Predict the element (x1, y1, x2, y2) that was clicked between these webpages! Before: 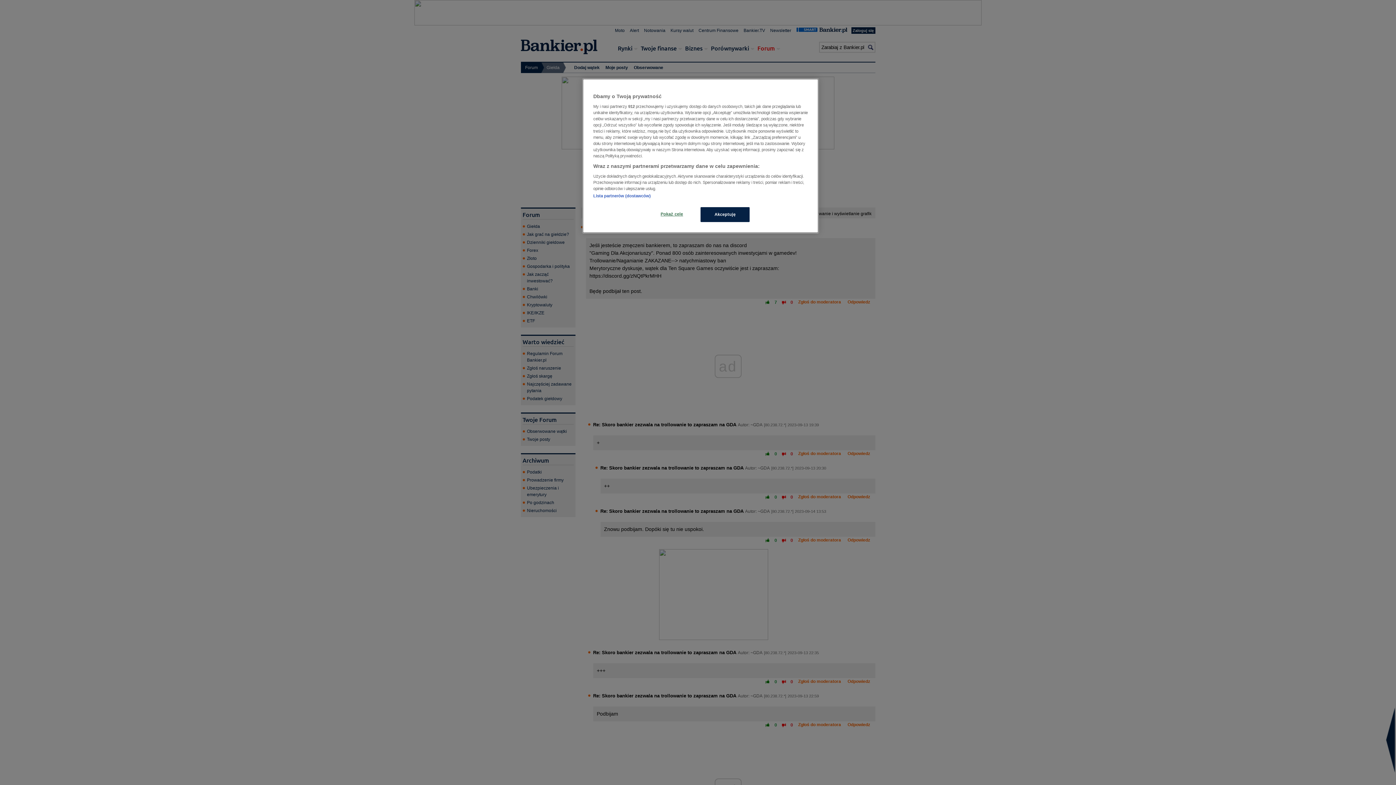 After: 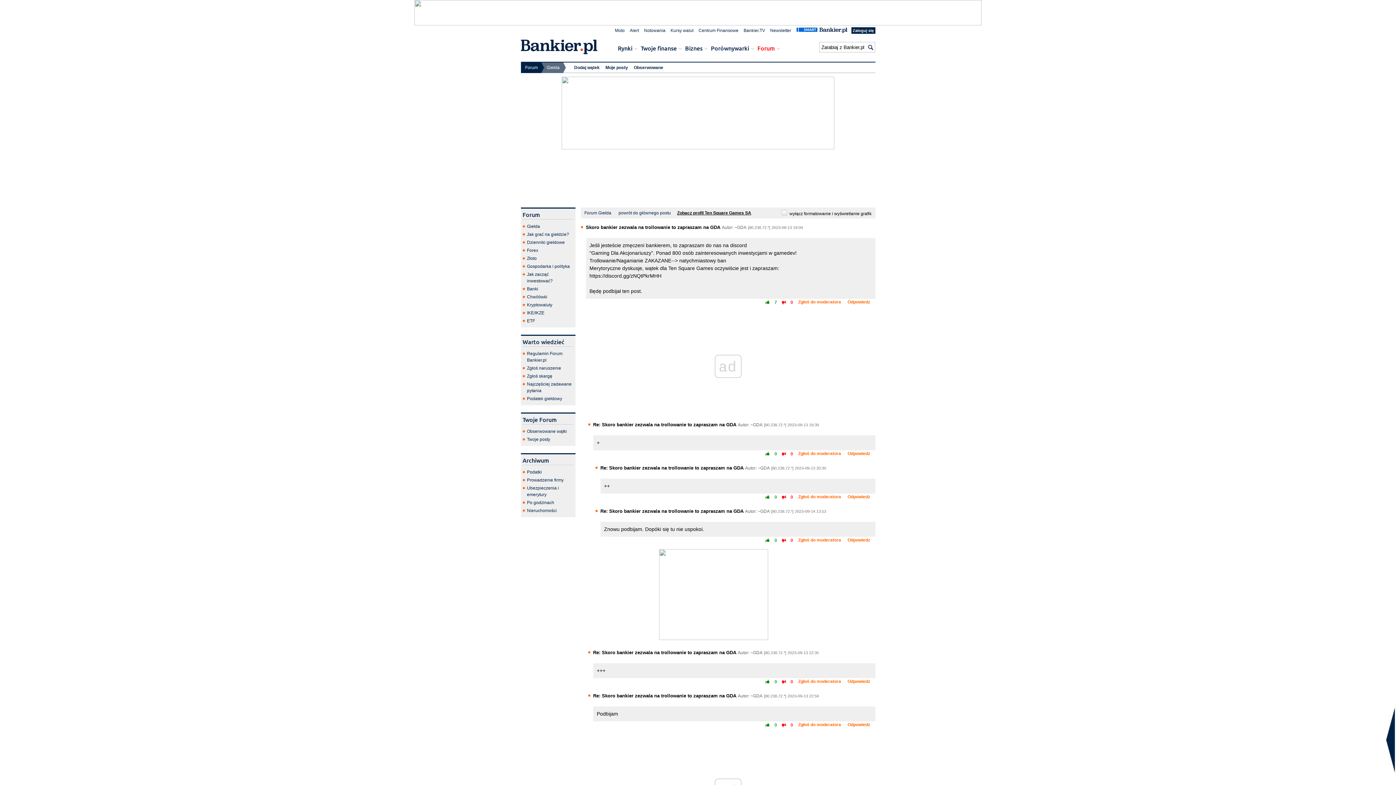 Action: label: Akceptuję bbox: (700, 207, 749, 222)